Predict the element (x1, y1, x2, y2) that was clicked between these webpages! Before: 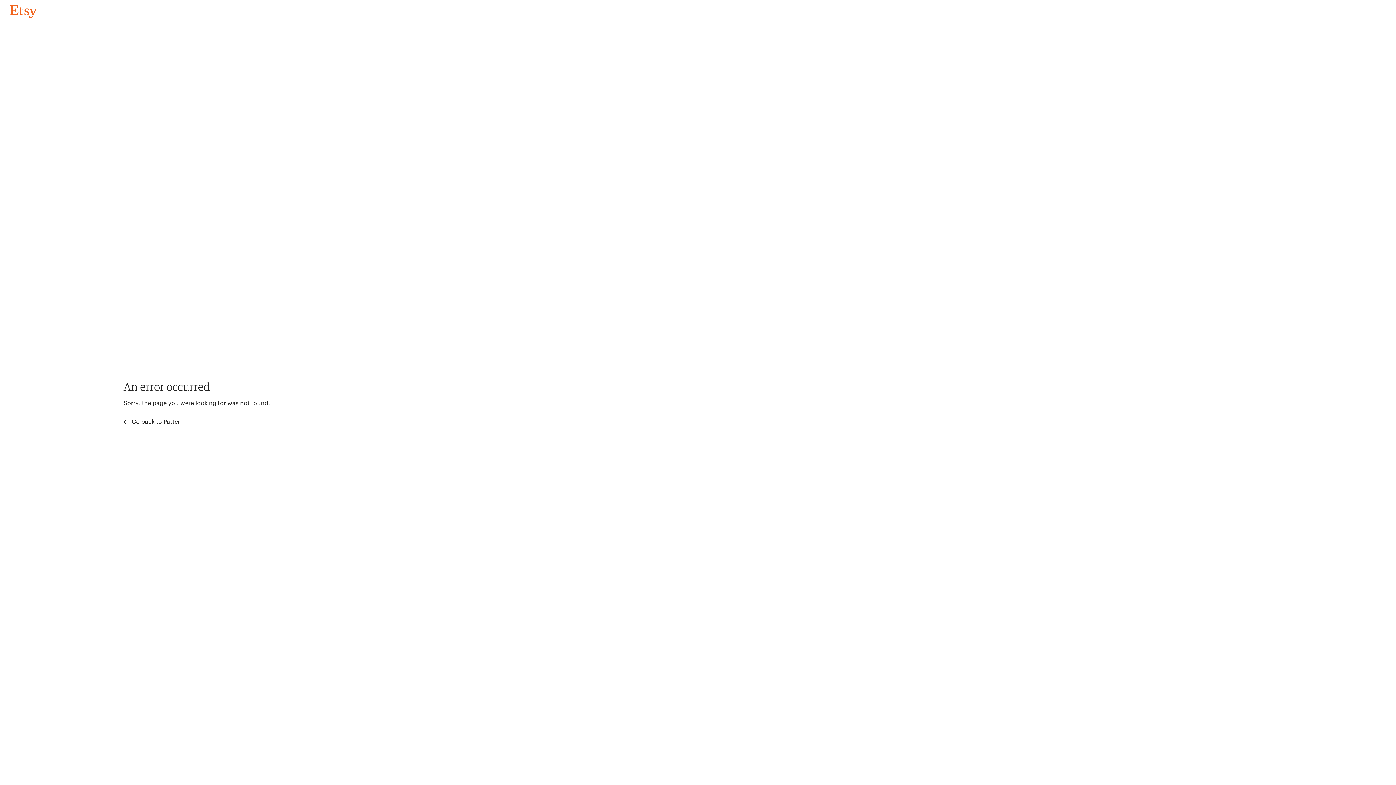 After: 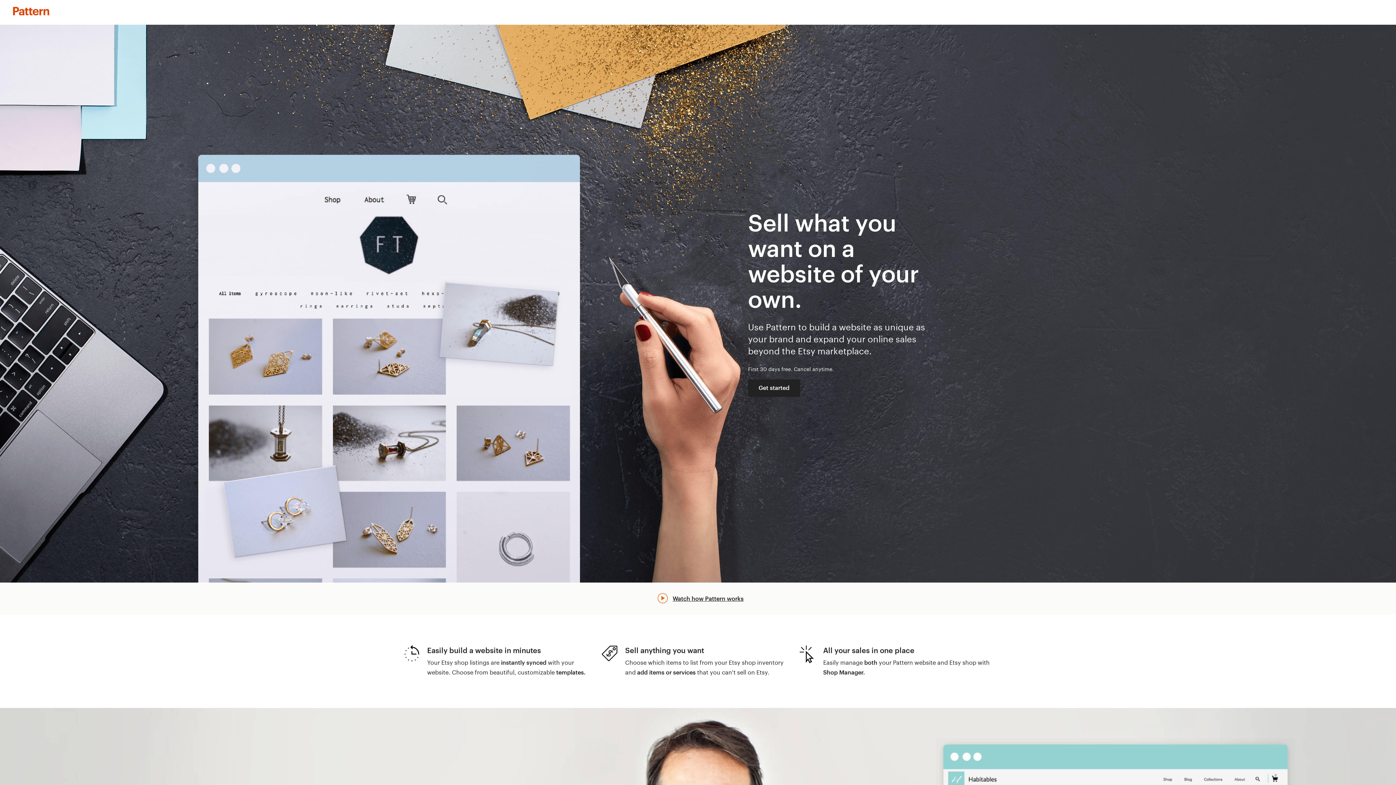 Action: label:  Go back to Pattern bbox: (123, 417, 183, 426)